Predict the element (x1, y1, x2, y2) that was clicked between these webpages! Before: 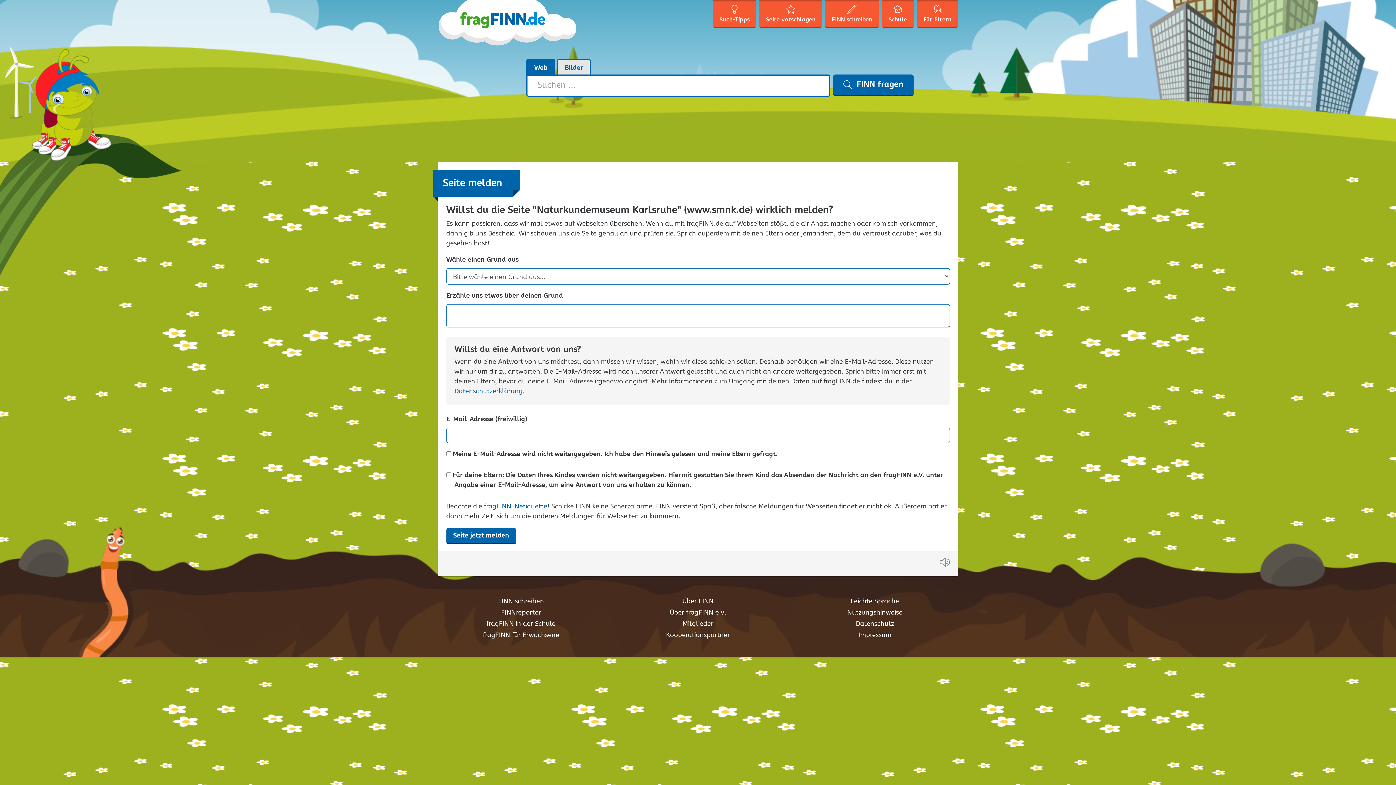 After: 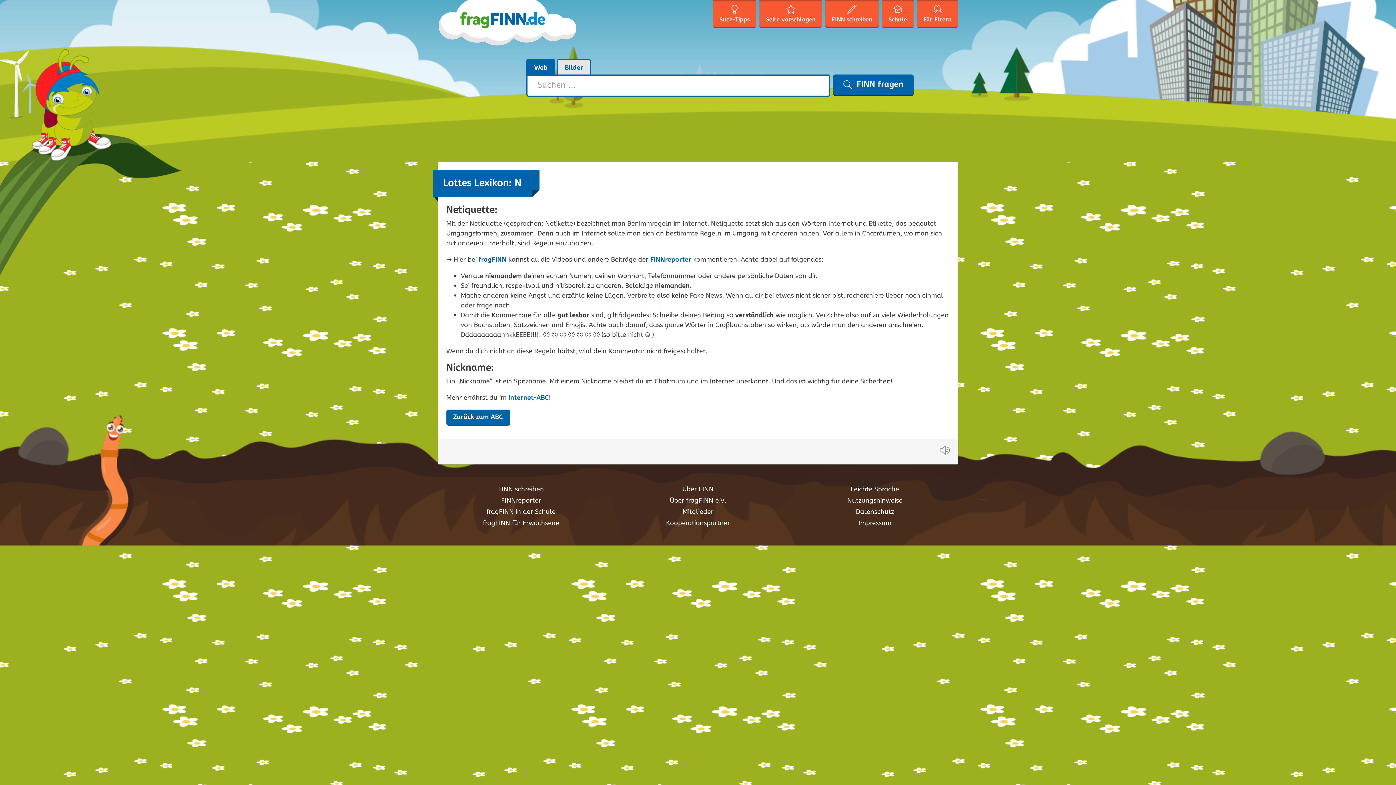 Action: bbox: (484, 501, 547, 511) label: fragFINN-Netiquette